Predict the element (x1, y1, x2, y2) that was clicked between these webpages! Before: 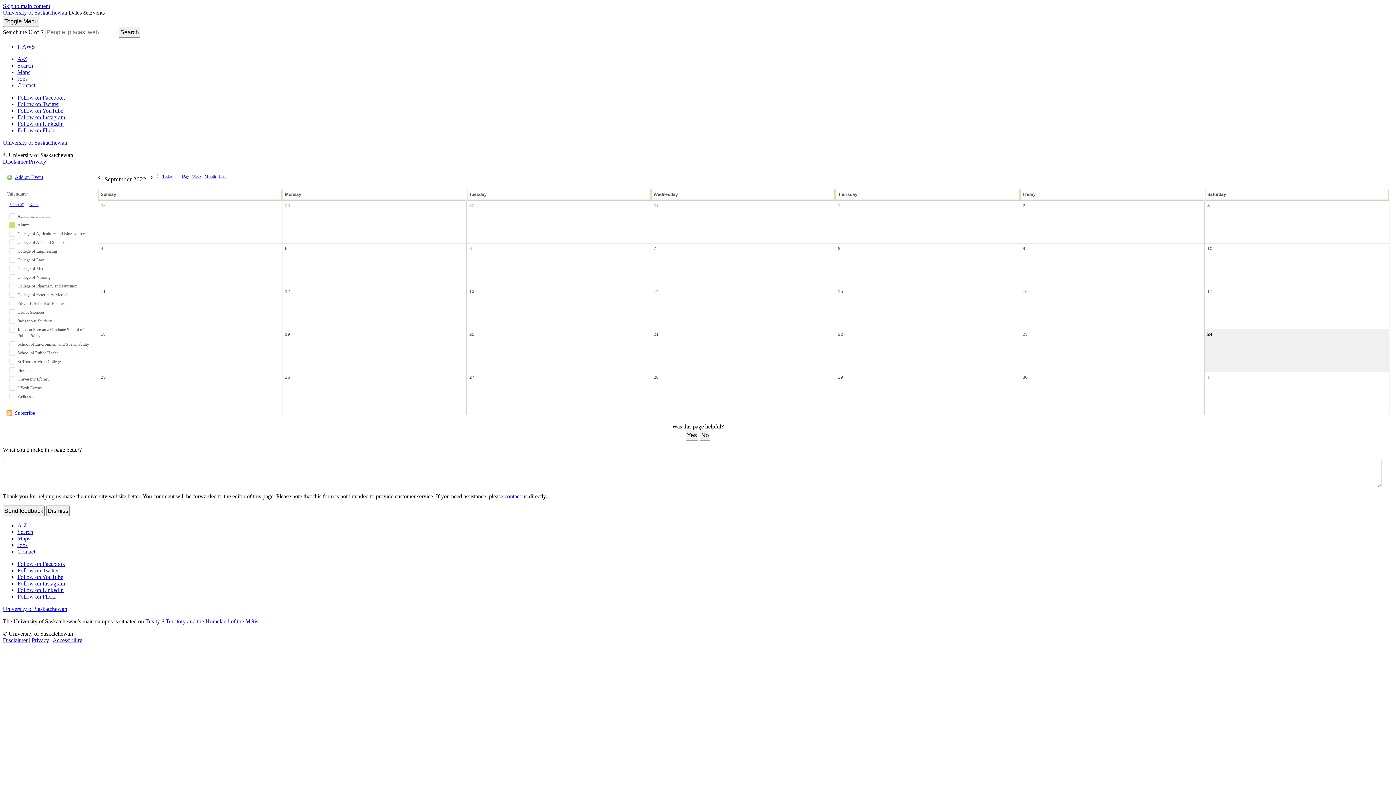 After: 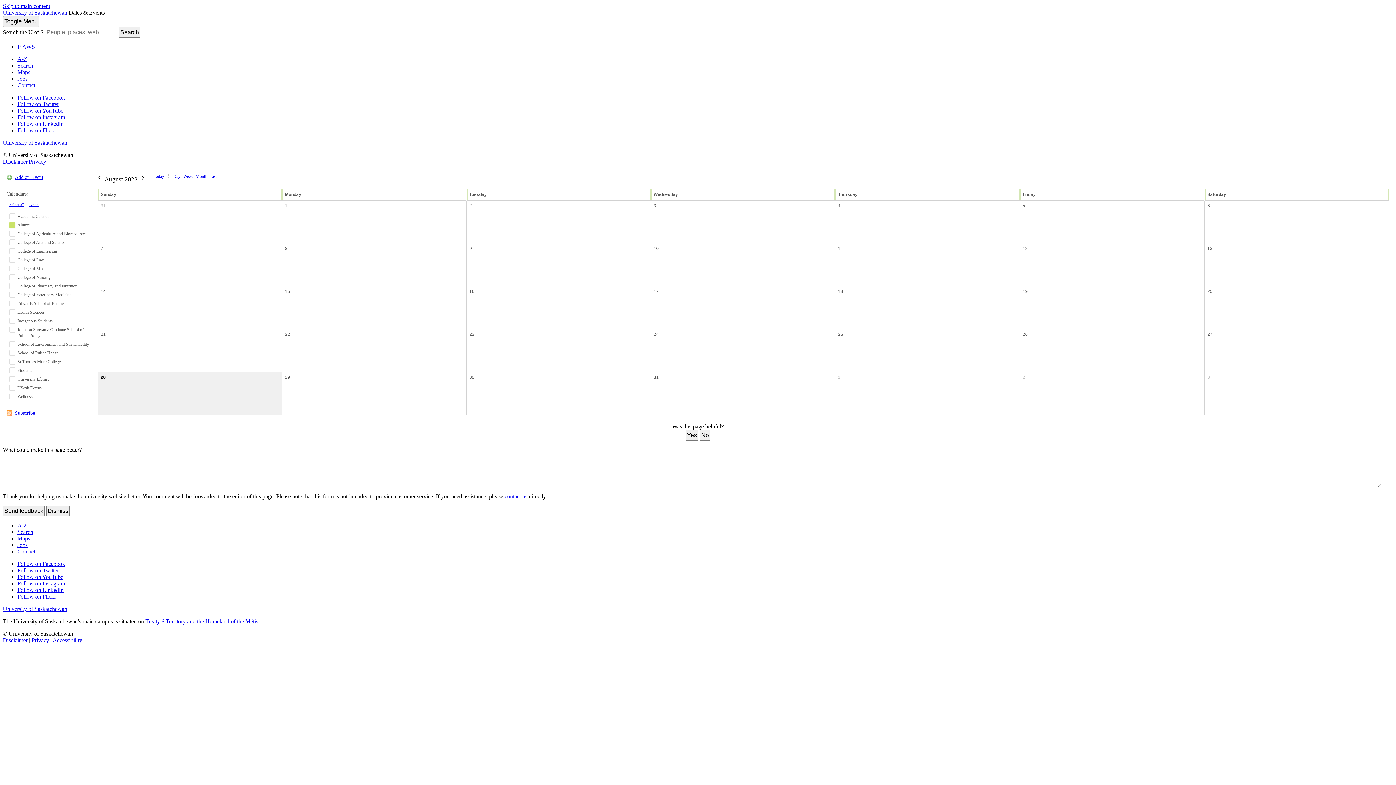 Action: bbox: (98, 201, 107, 210) label: 28